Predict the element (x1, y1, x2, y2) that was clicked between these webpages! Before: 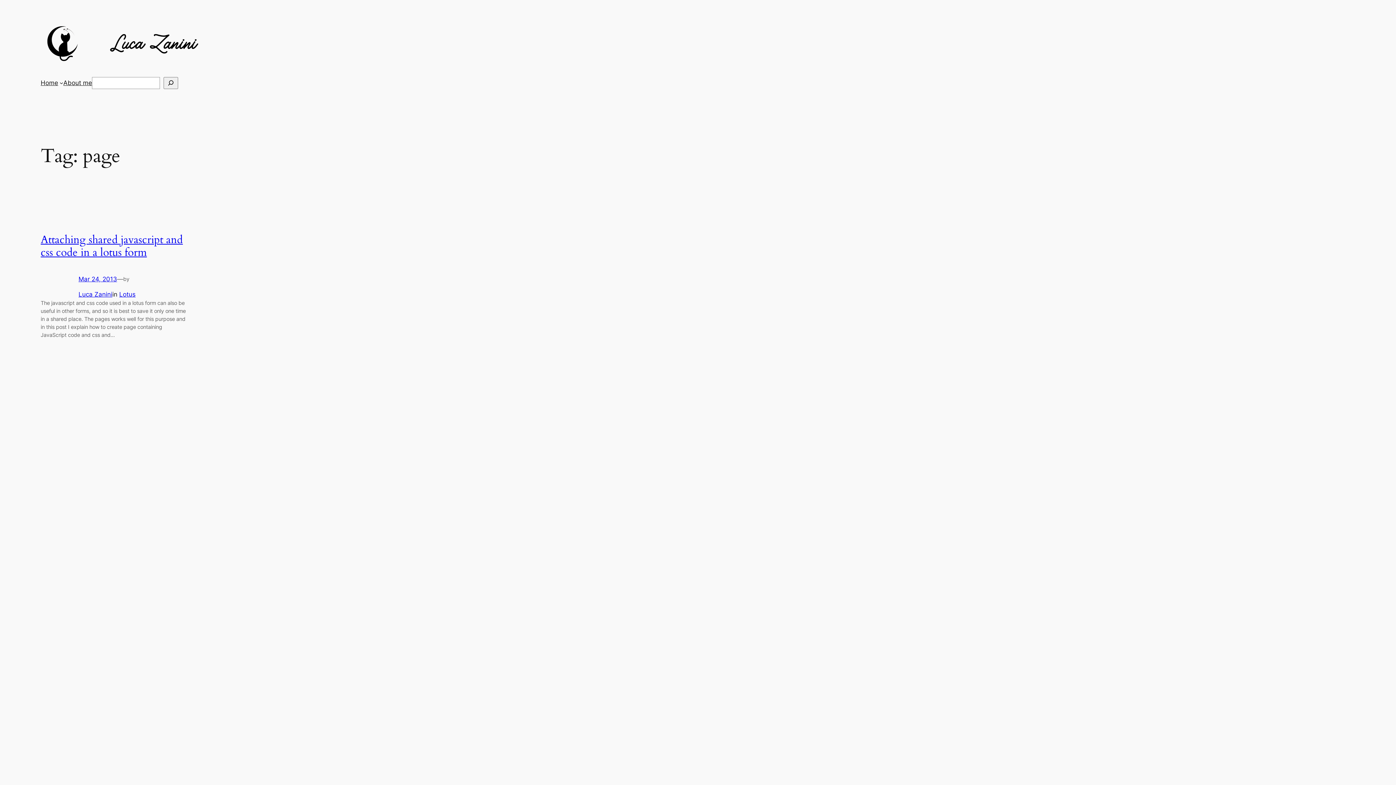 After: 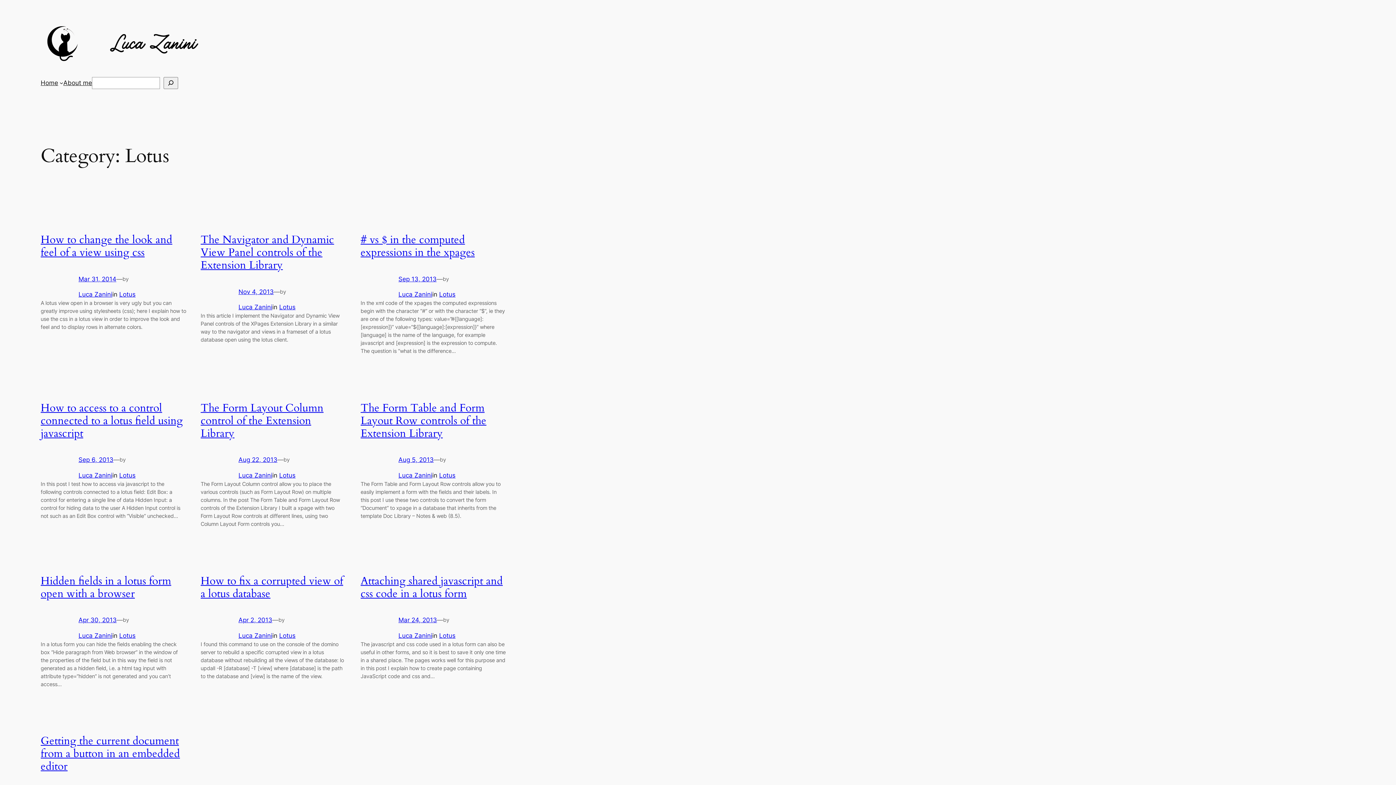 Action: label: Lotus bbox: (119, 291, 135, 298)